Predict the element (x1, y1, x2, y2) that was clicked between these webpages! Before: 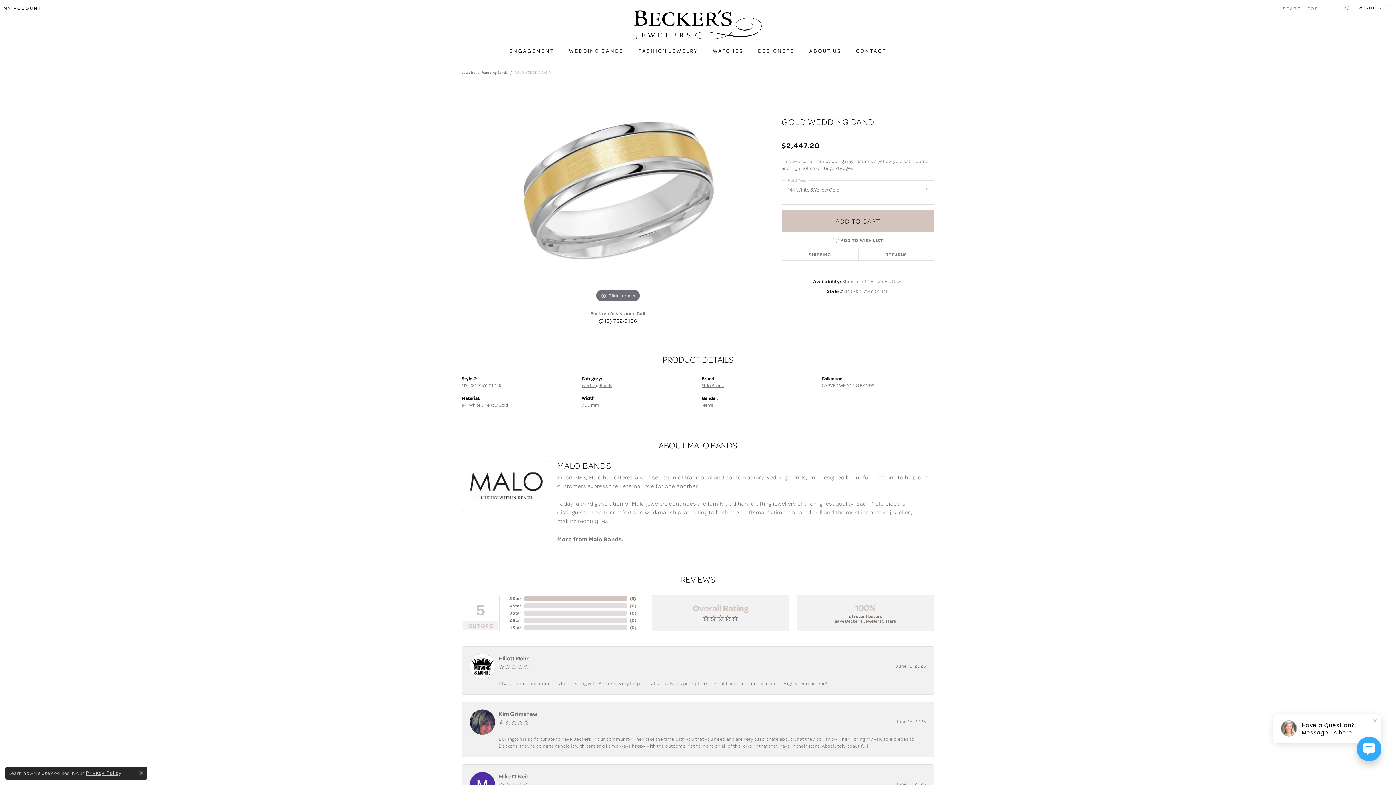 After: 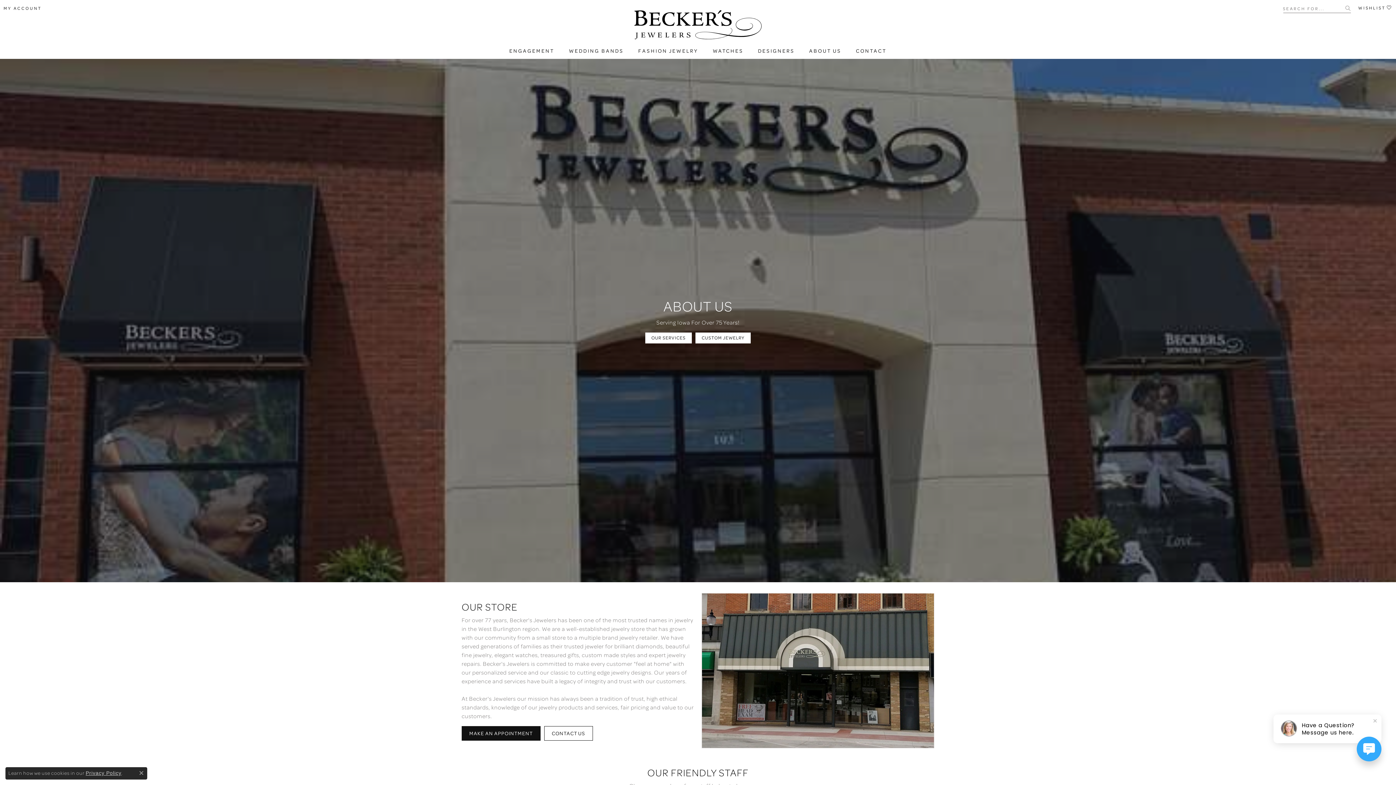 Action: label: ABOUT US bbox: (802, 42, 848, 58)